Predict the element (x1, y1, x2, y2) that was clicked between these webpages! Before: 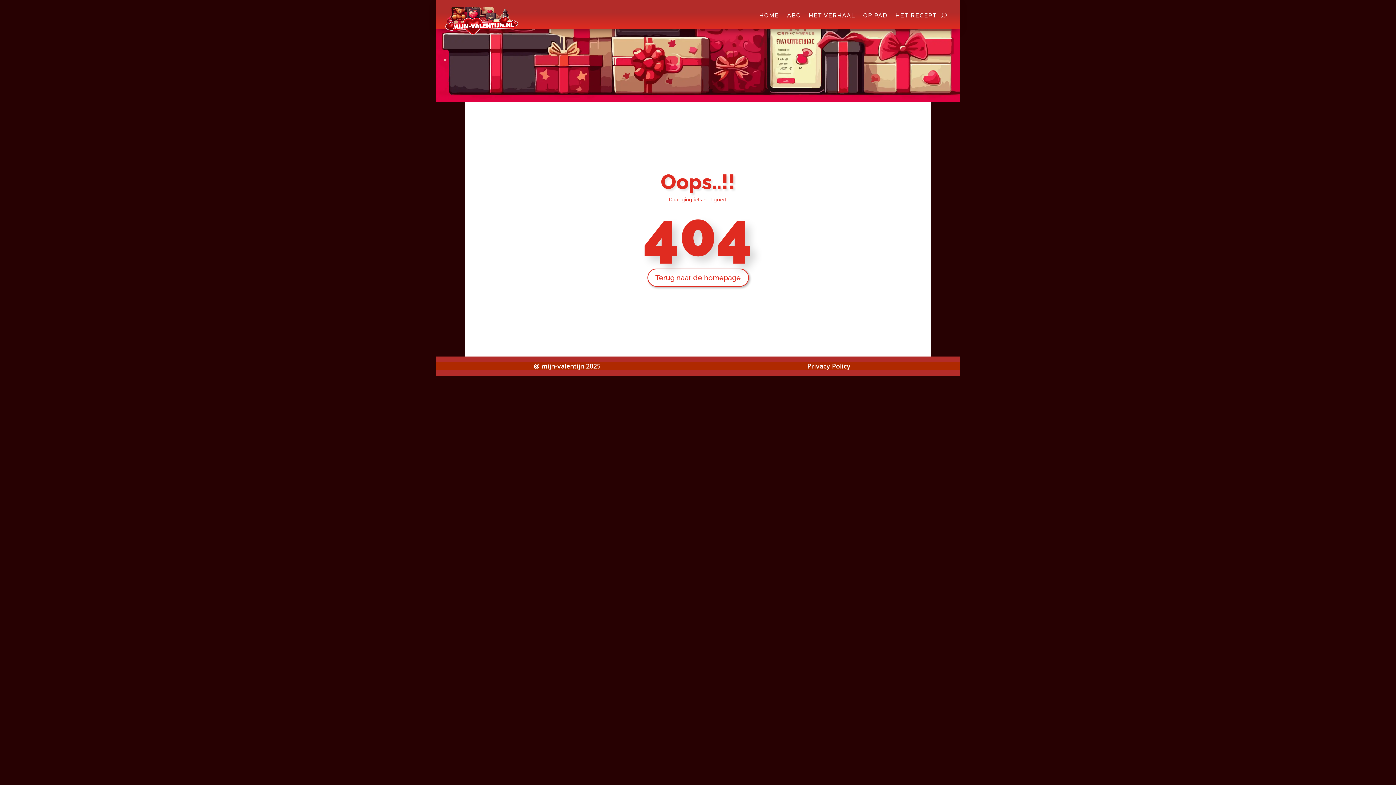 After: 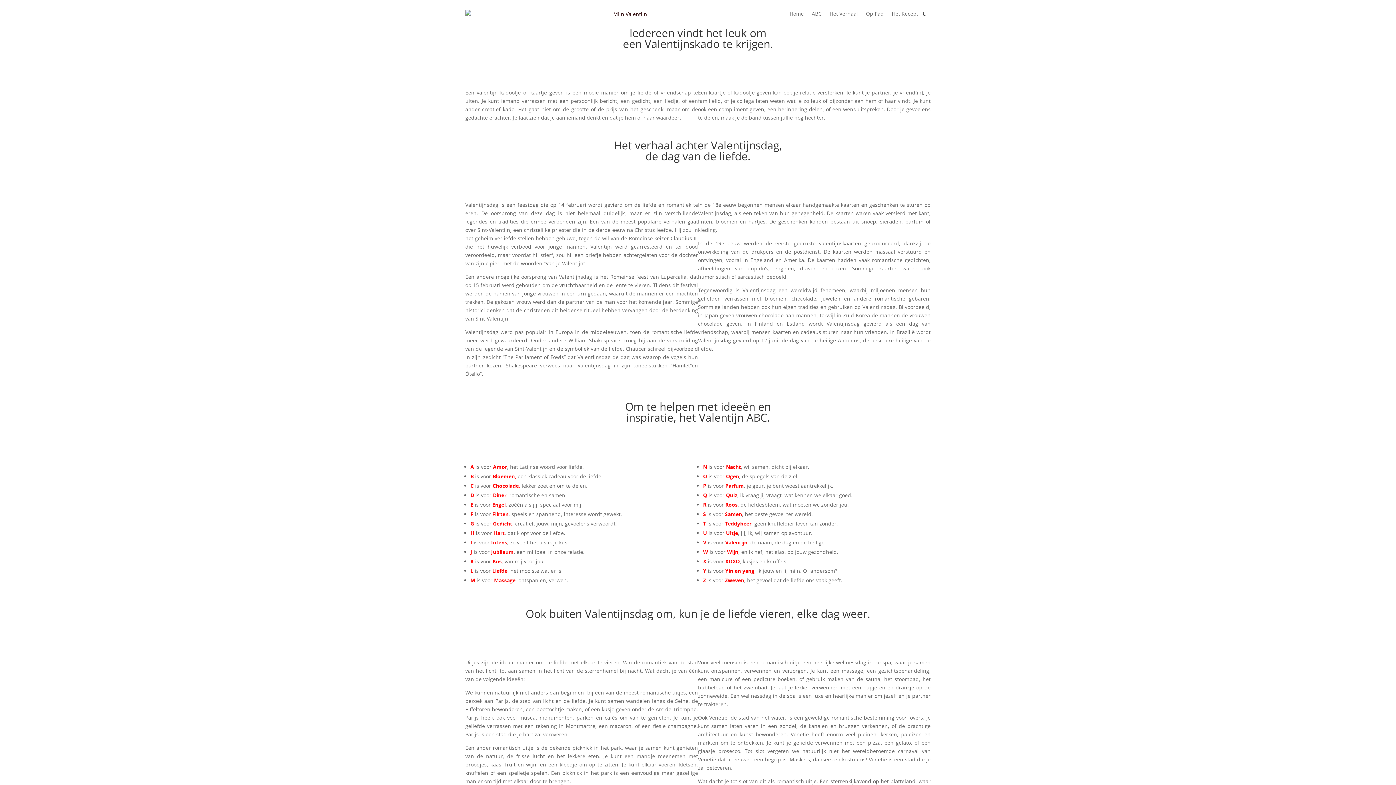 Action: label: Terug naar de homepage bbox: (647, 268, 748, 286)